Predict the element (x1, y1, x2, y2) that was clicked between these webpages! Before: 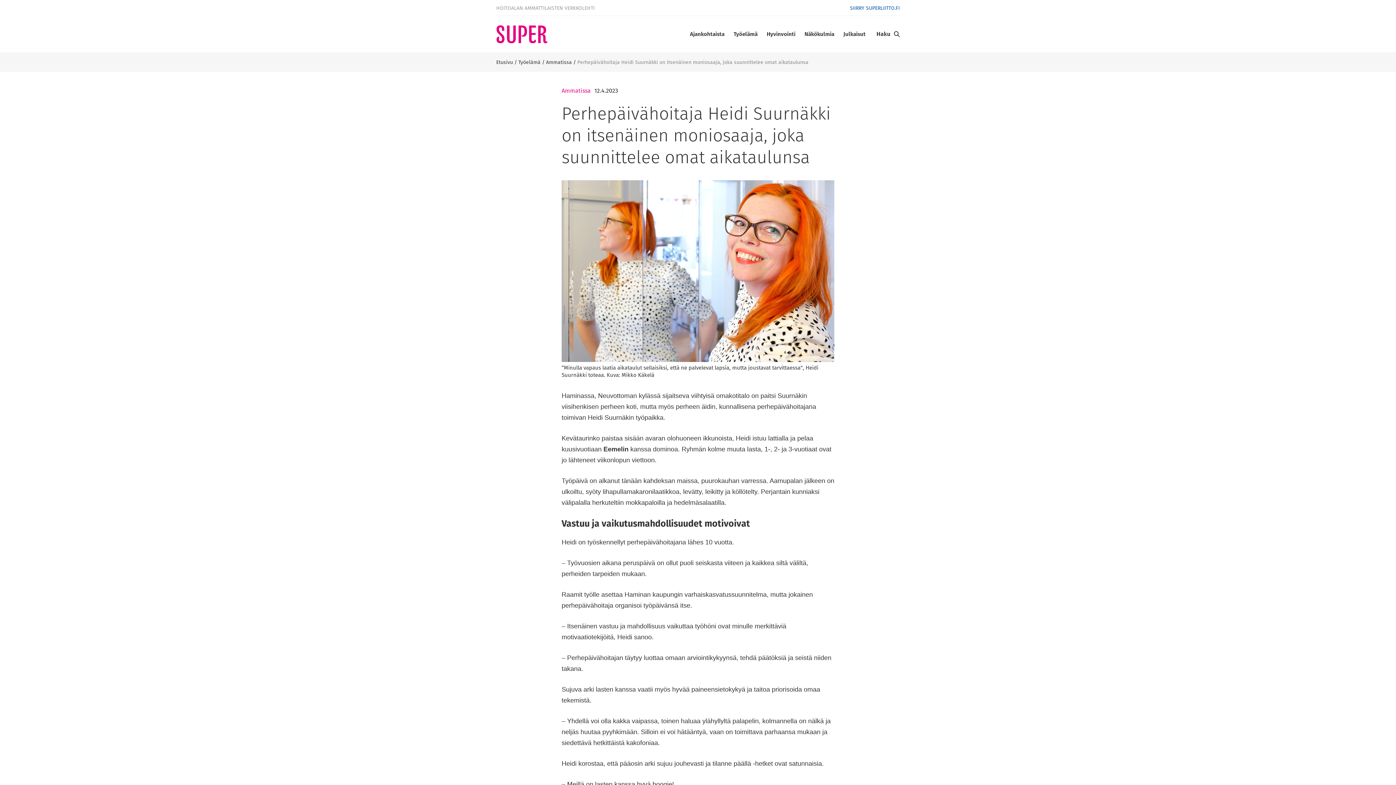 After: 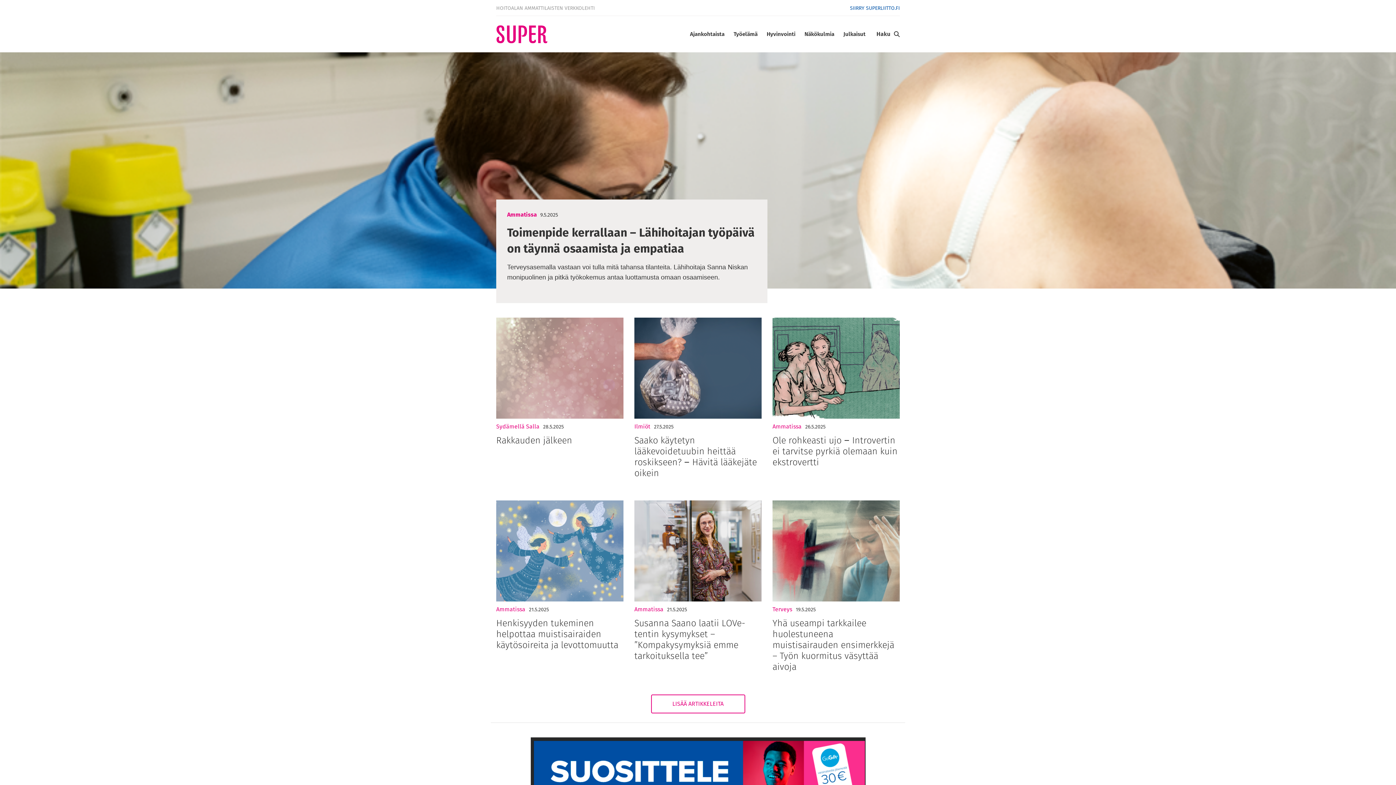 Action: bbox: (496, 29, 547, 37)